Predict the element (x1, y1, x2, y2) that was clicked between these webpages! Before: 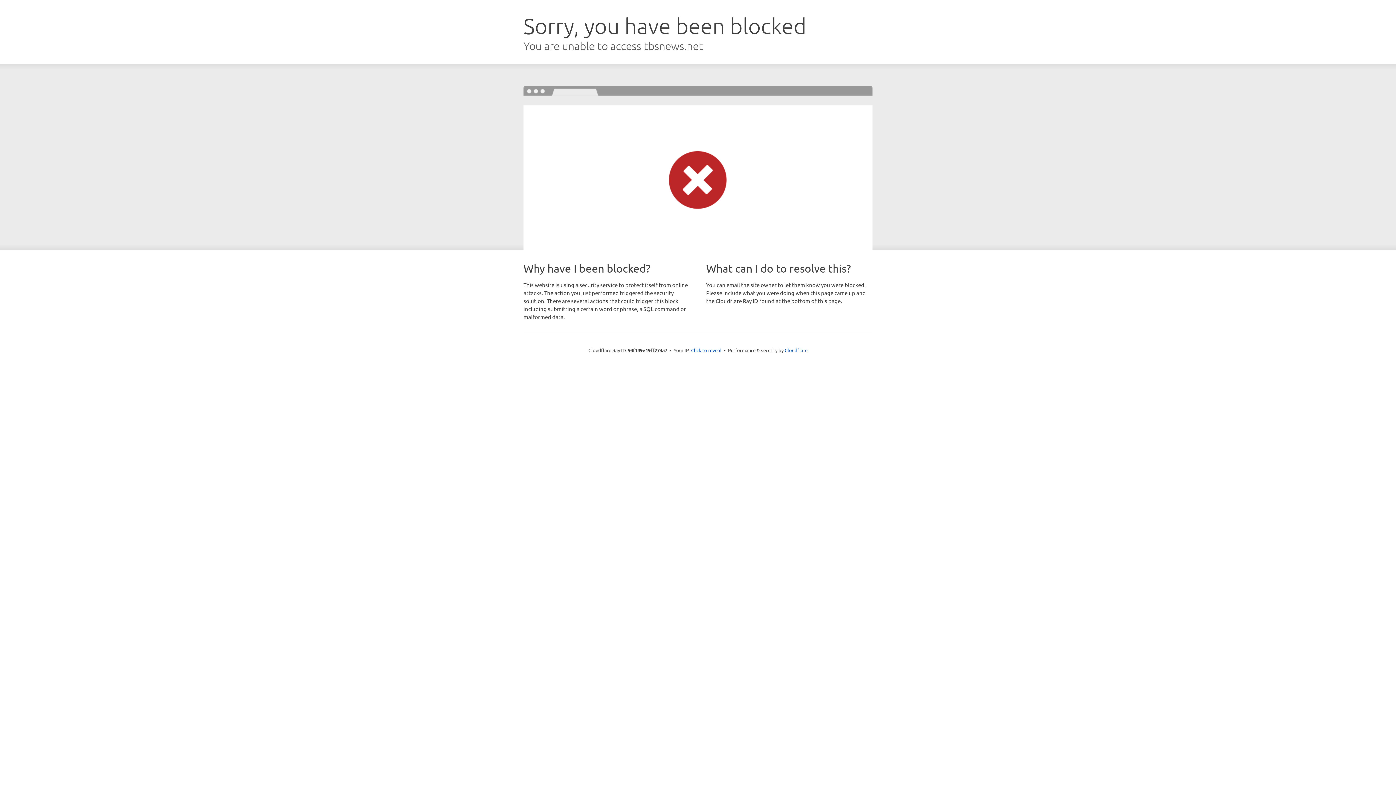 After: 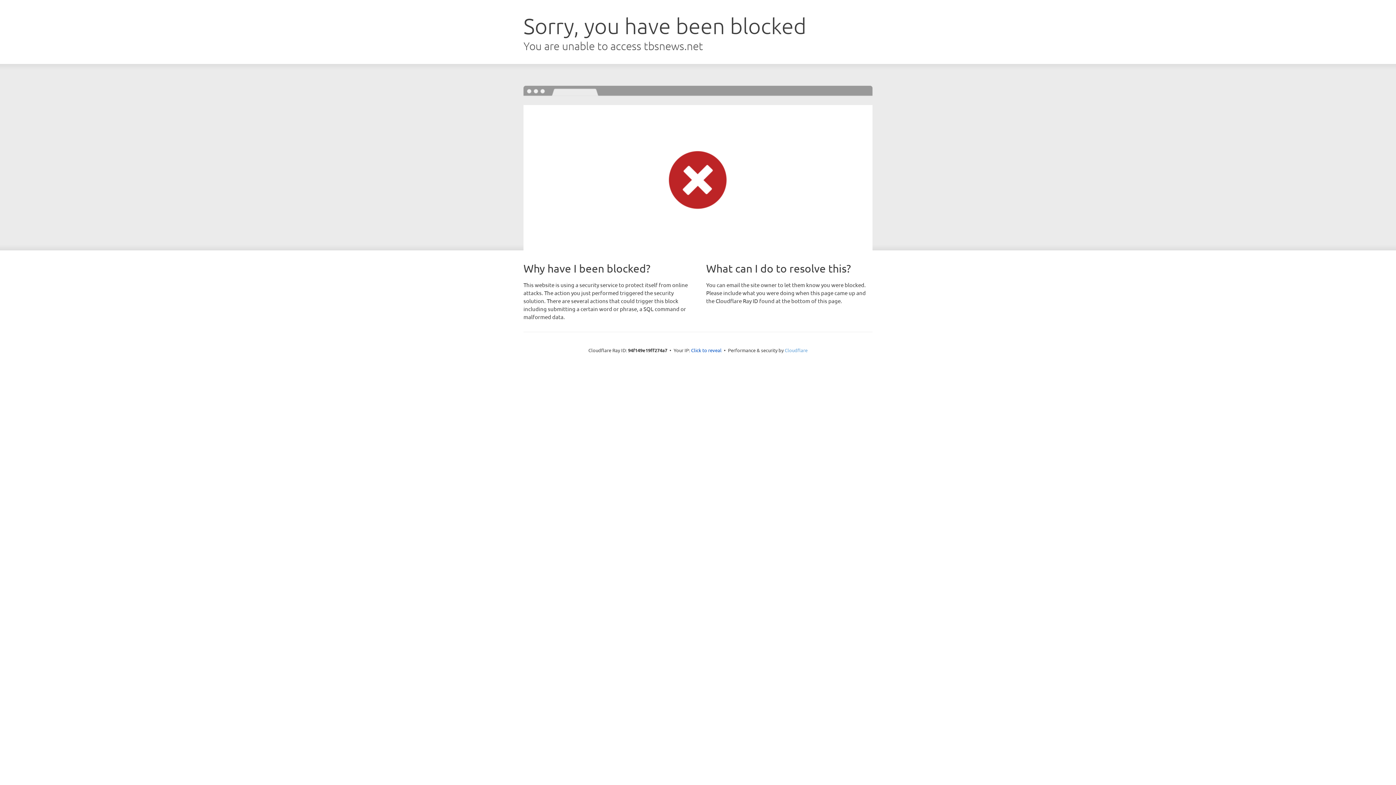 Action: bbox: (784, 347, 807, 353) label: Cloudflare